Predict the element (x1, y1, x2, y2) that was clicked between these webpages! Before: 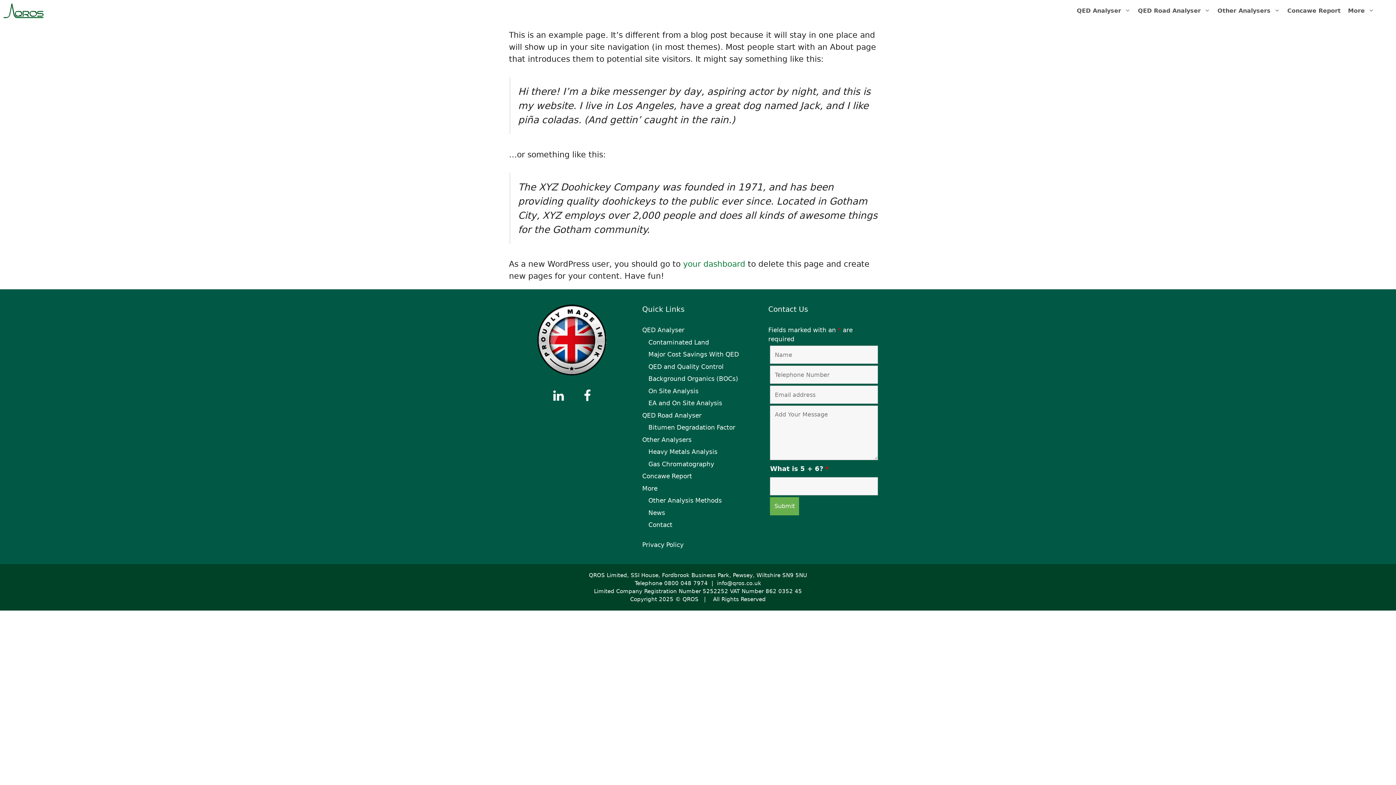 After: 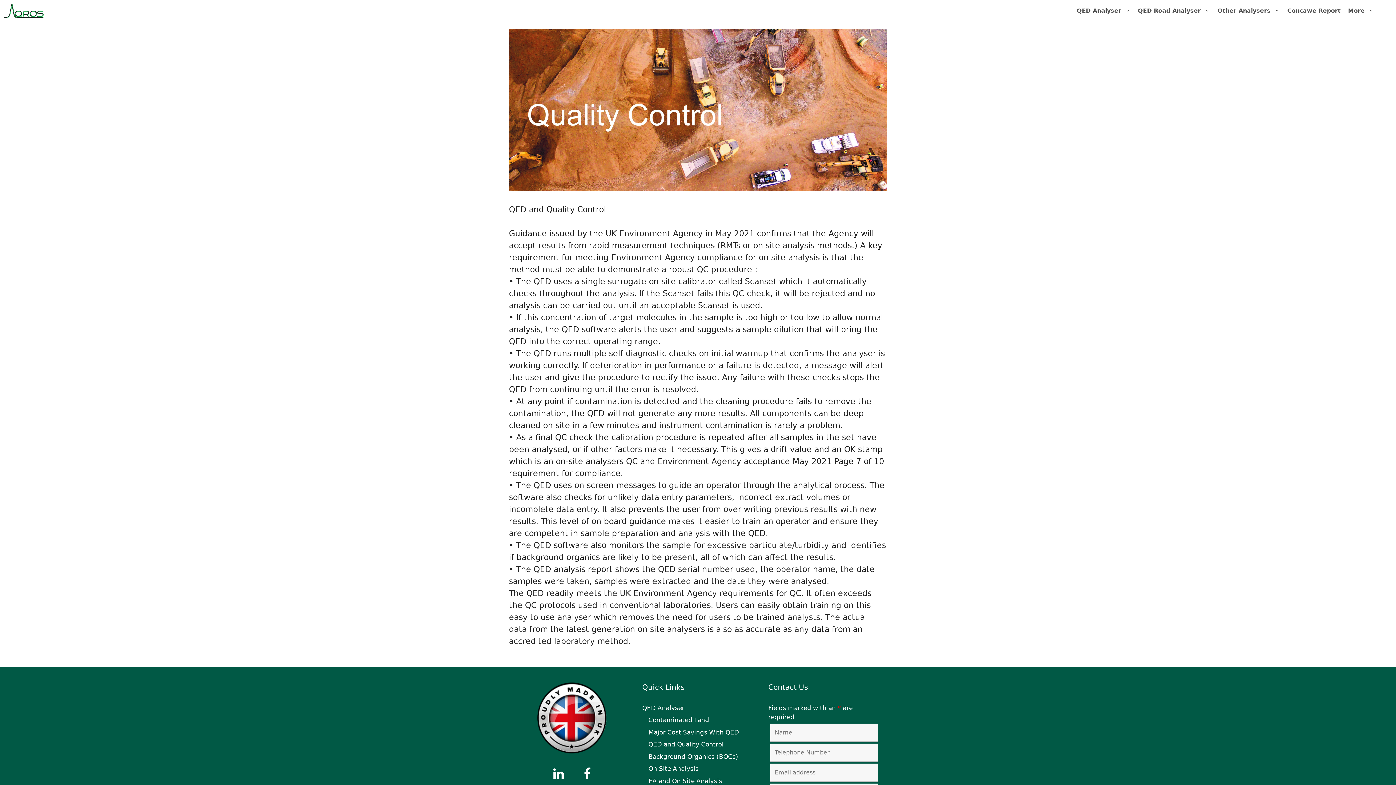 Action: label: QED and Quality Control bbox: (648, 363, 723, 370)